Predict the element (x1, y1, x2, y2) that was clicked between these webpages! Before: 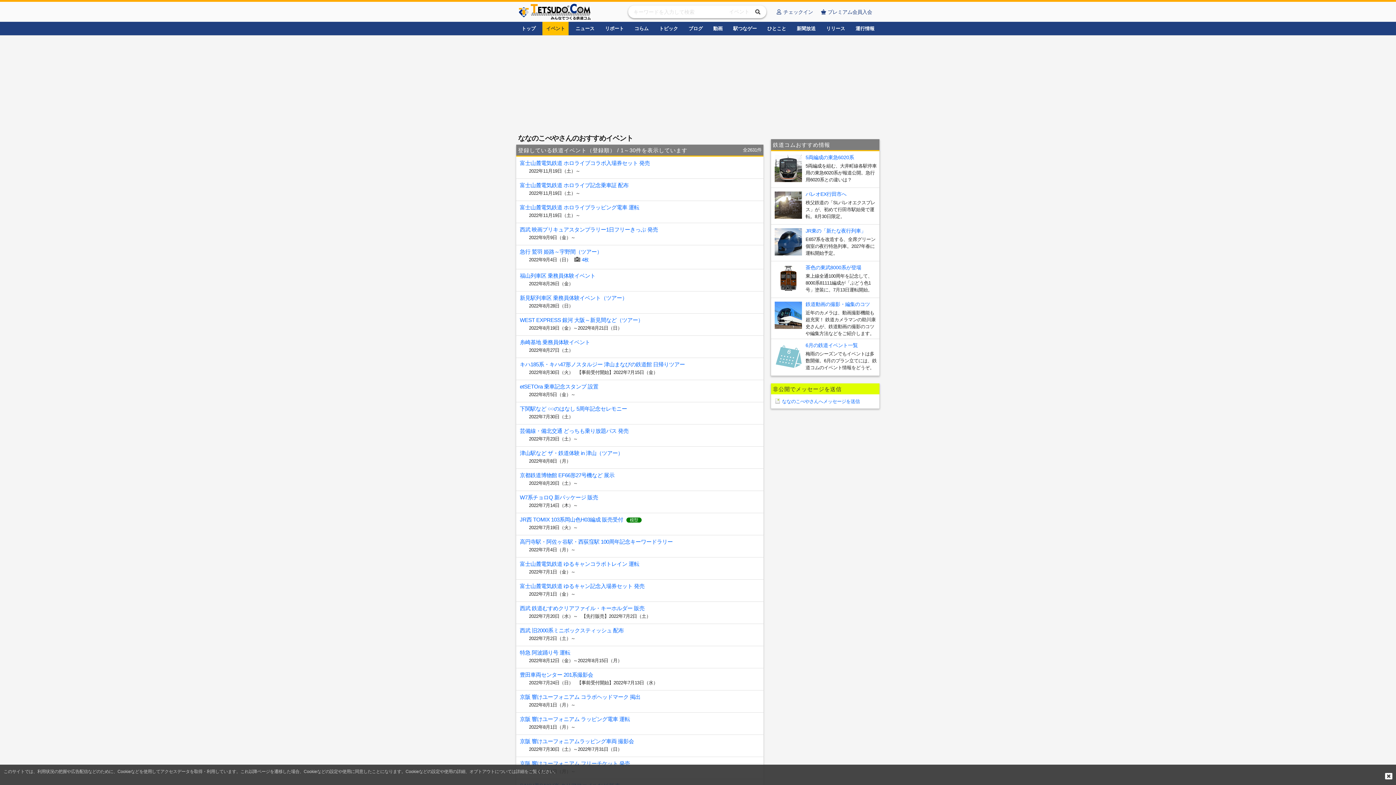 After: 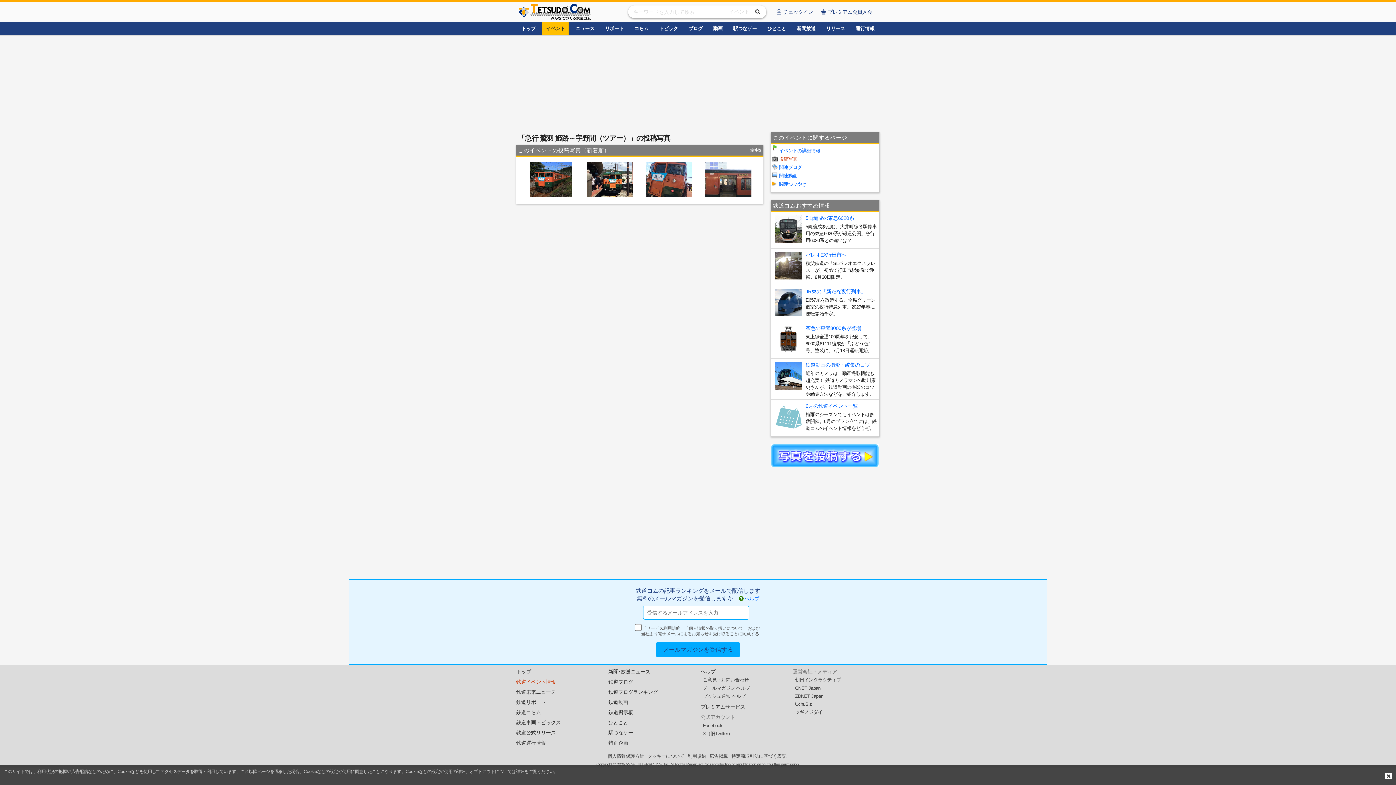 Action: label: 4枚 bbox: (581, 257, 588, 262)